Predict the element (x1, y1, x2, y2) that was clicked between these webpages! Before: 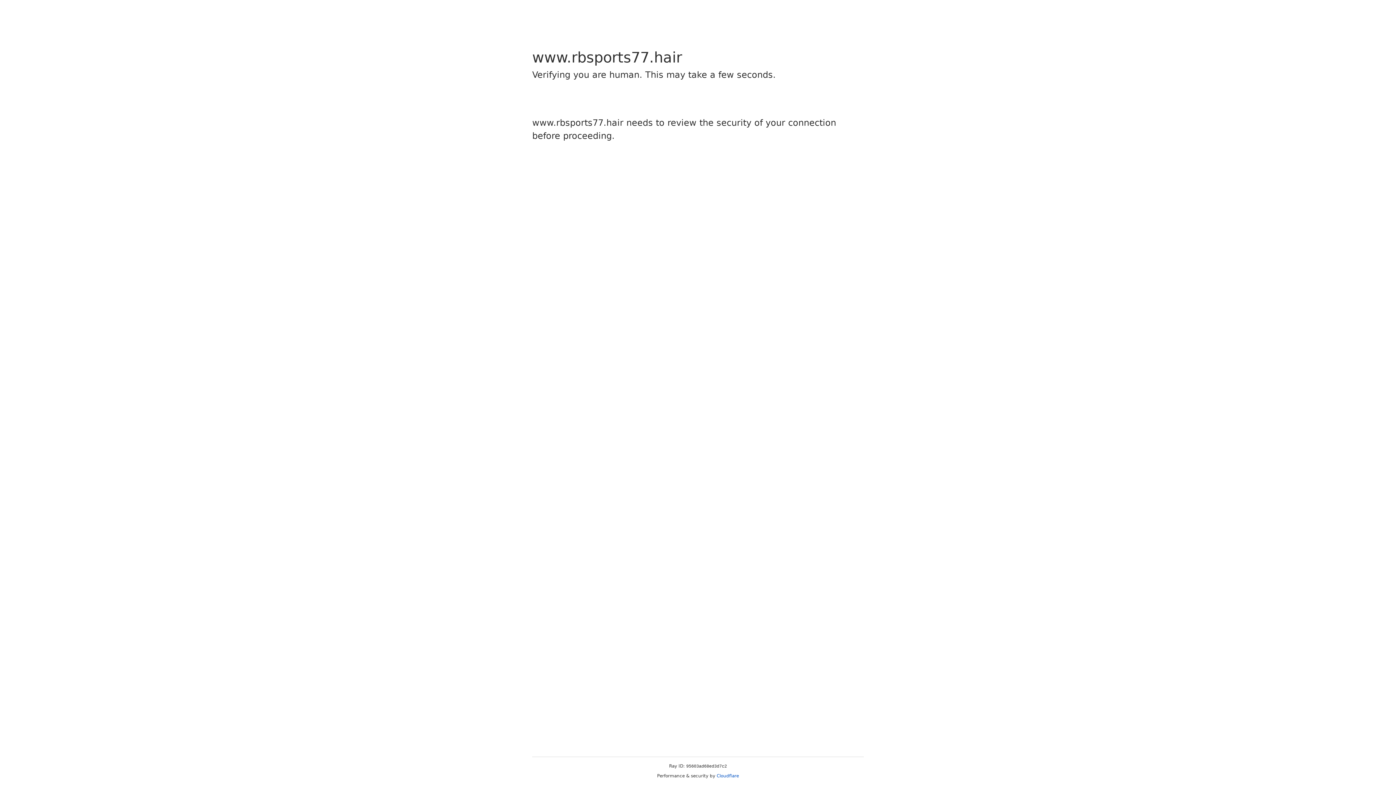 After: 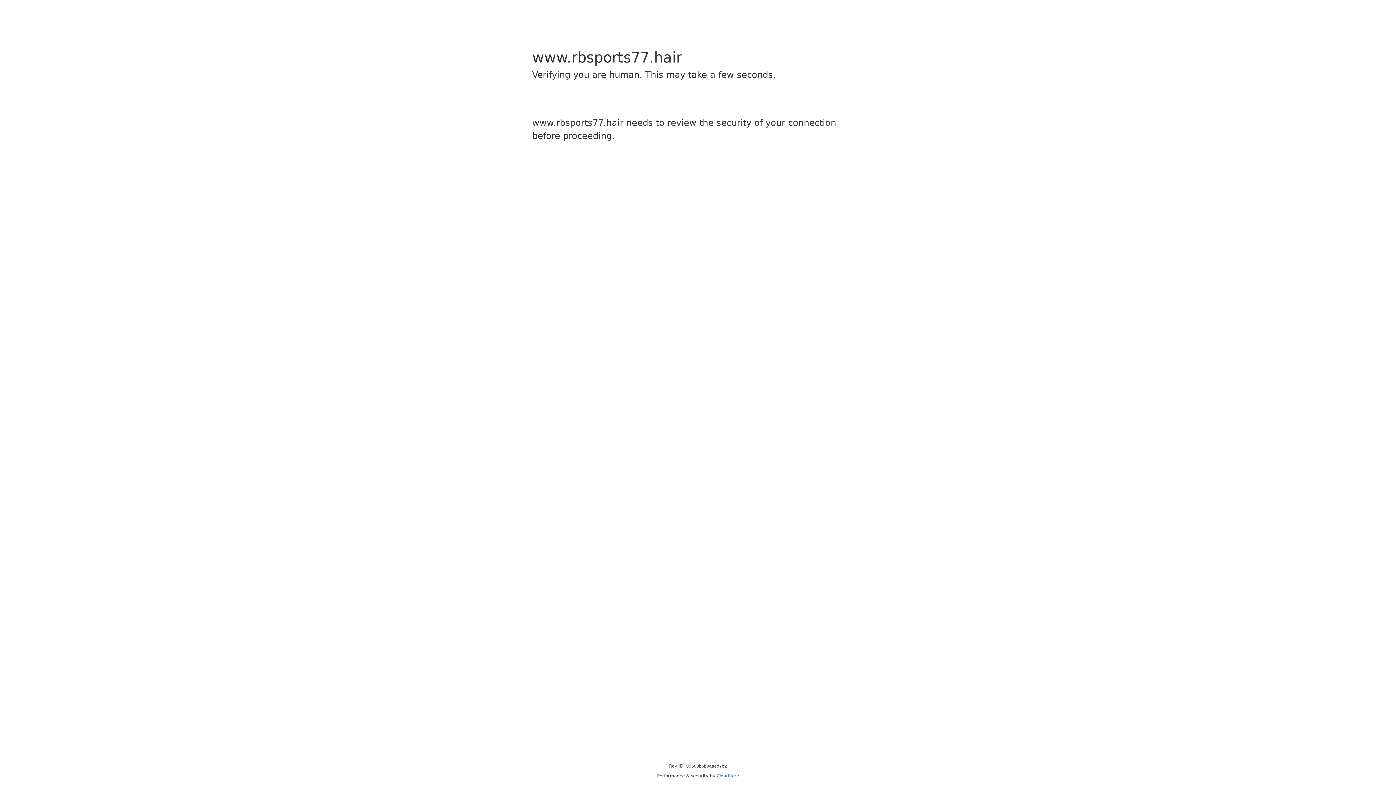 Action: bbox: (716, 773, 739, 778) label: Cloudflare